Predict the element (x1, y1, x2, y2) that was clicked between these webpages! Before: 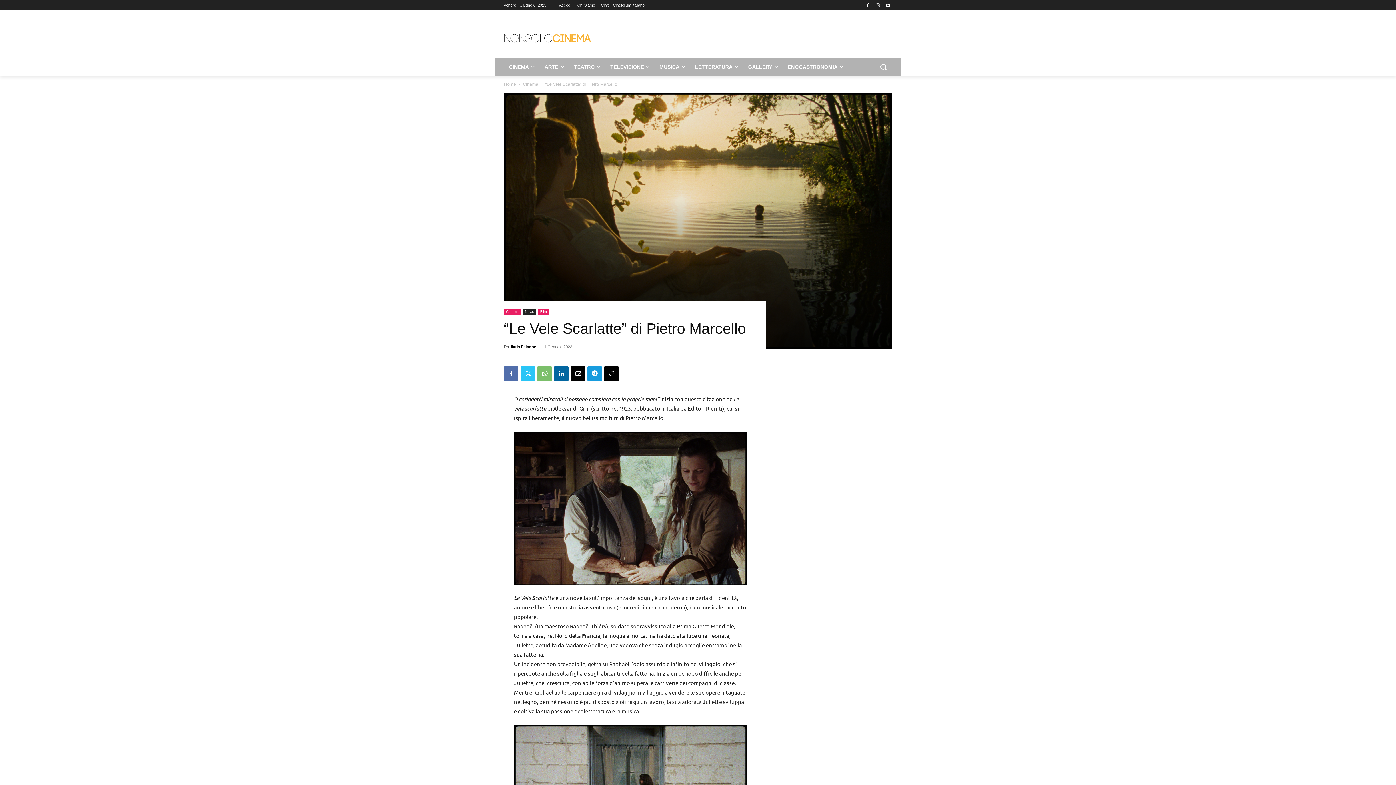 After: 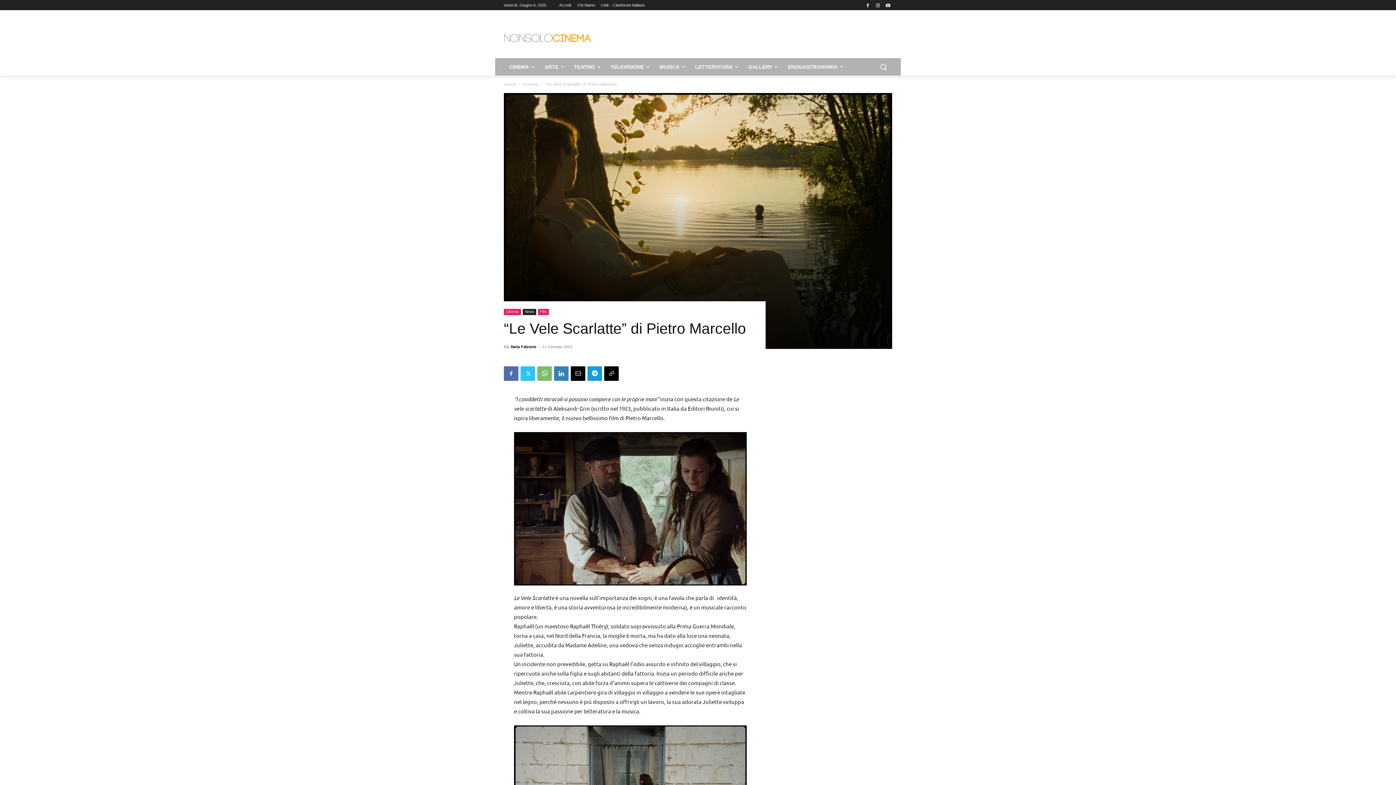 Action: bbox: (554, 366, 568, 381)